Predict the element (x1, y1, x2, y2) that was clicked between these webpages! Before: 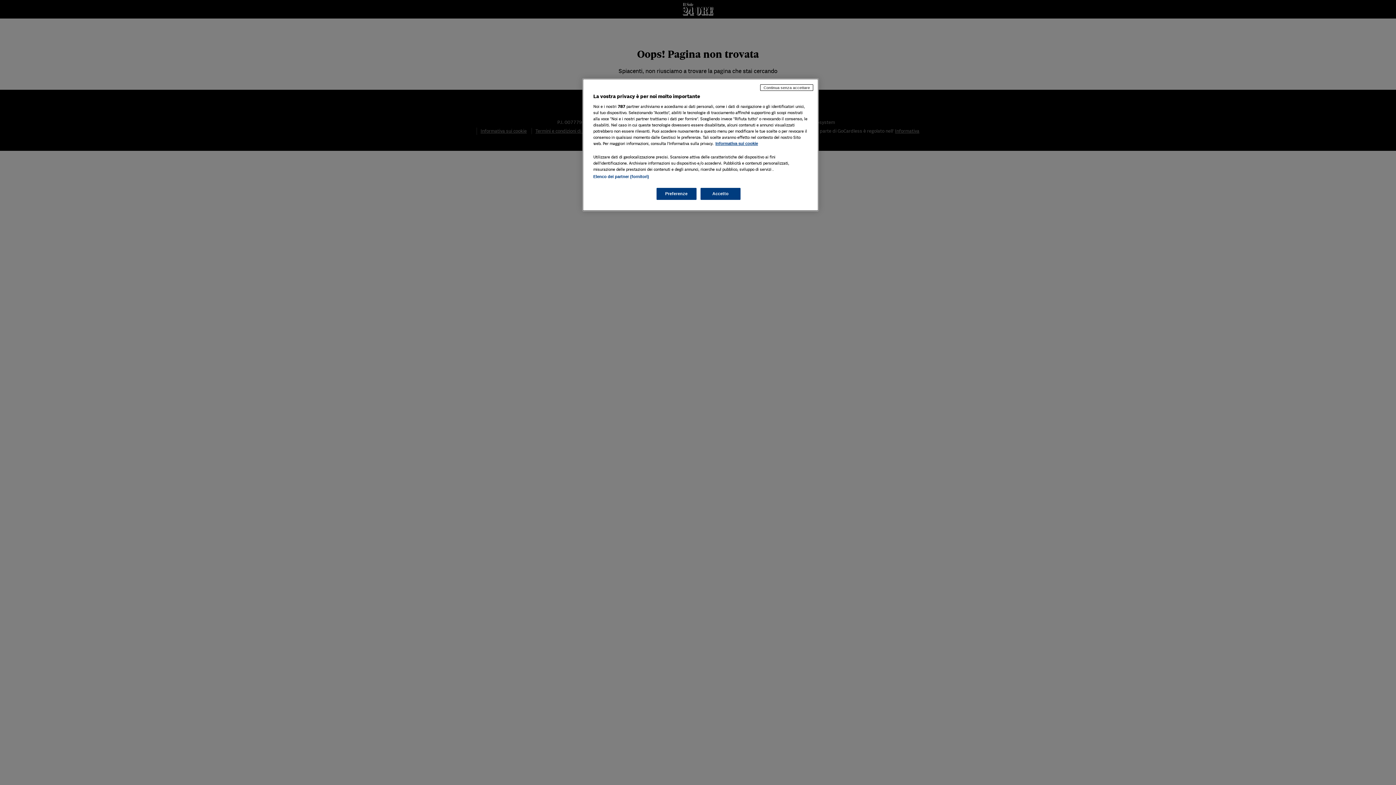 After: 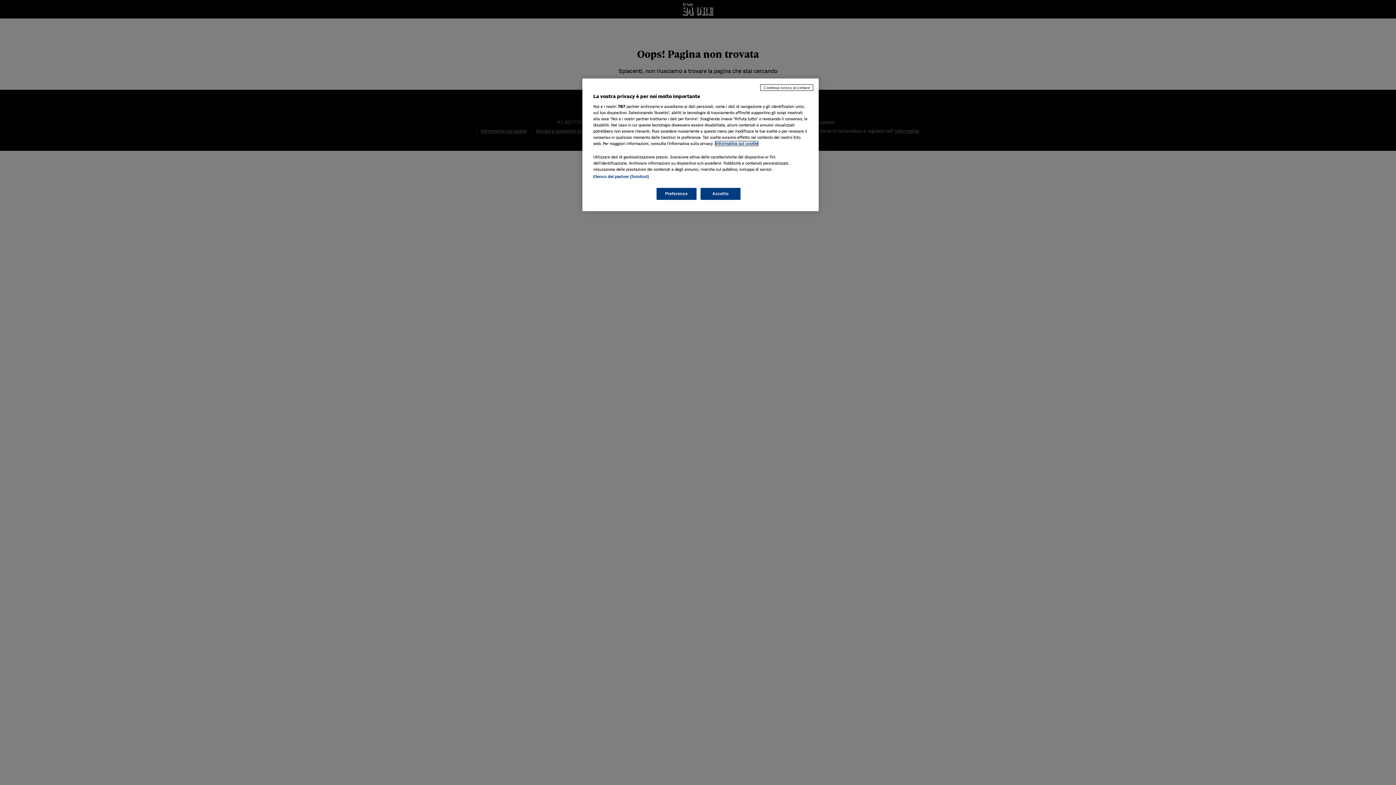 Action: bbox: (715, 141, 758, 145) label: Maggiori informazioni sulla tua privacy, apre in una nuova scheda